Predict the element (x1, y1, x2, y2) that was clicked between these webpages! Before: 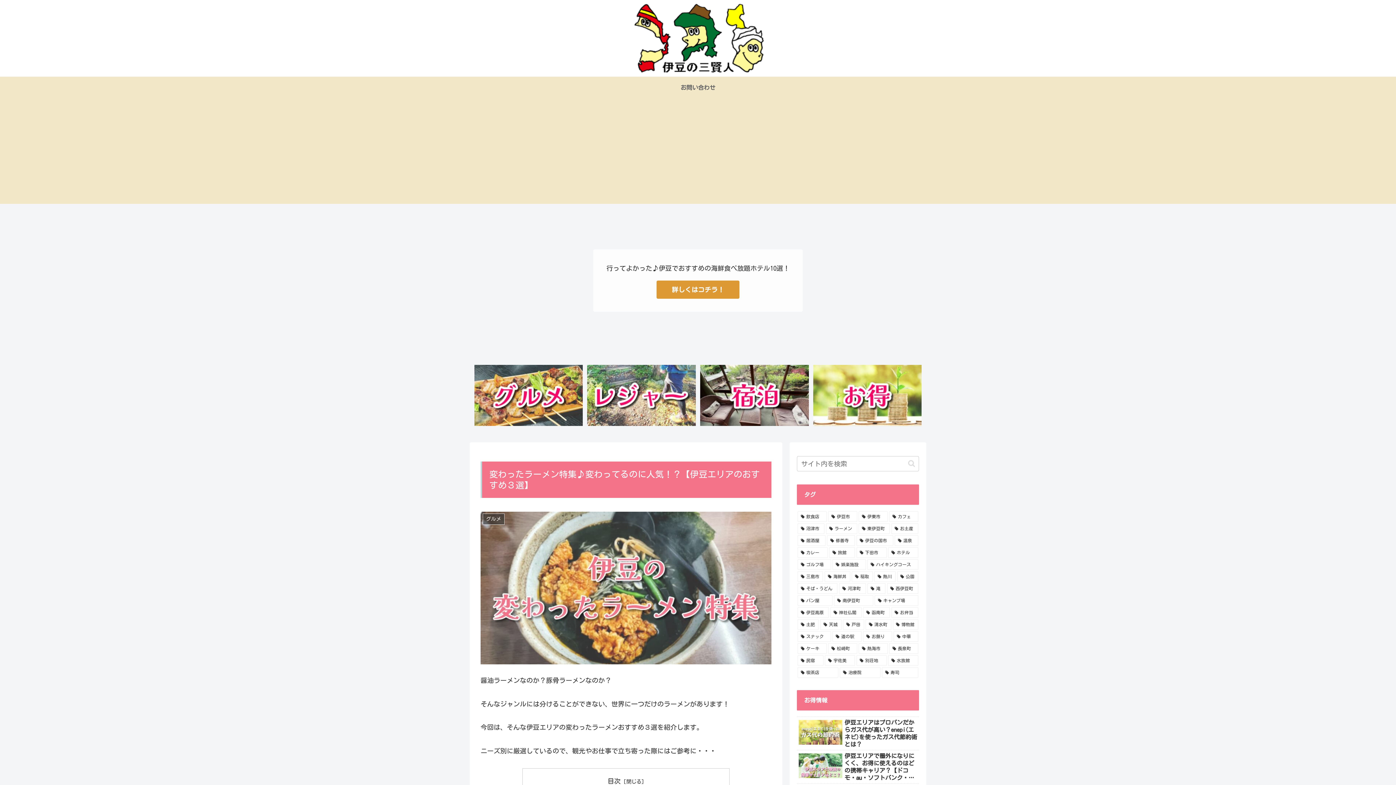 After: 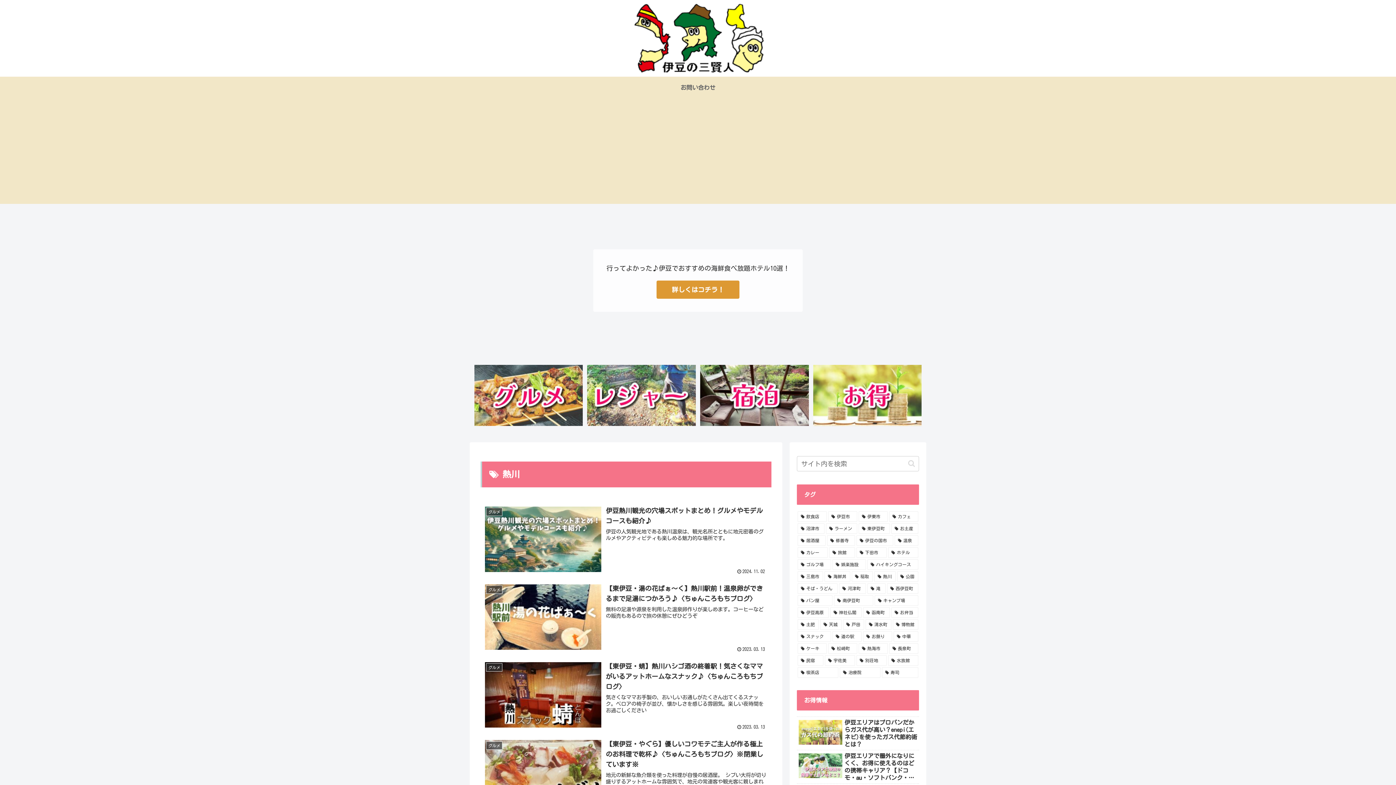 Action: bbox: (874, 571, 895, 582) label: 熱川 (8個の項目)